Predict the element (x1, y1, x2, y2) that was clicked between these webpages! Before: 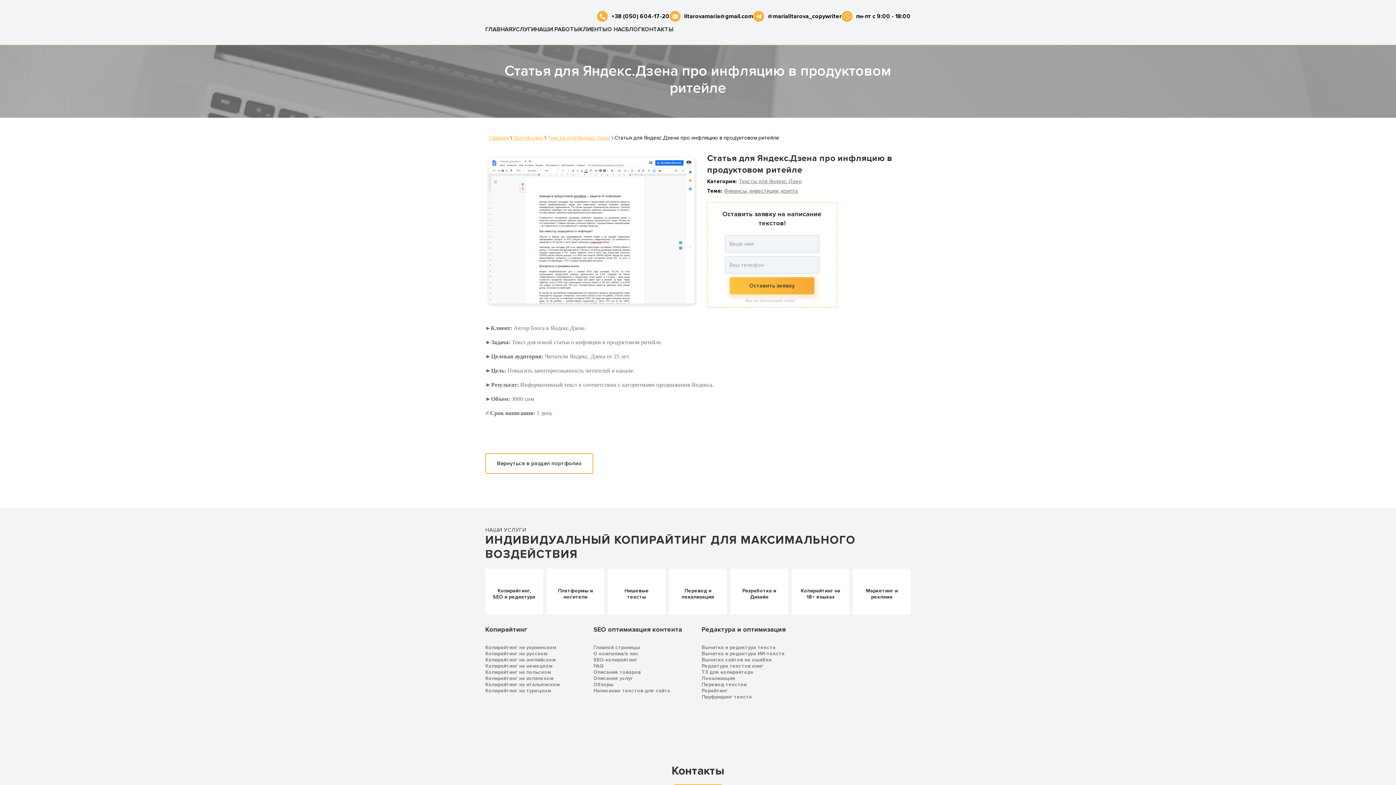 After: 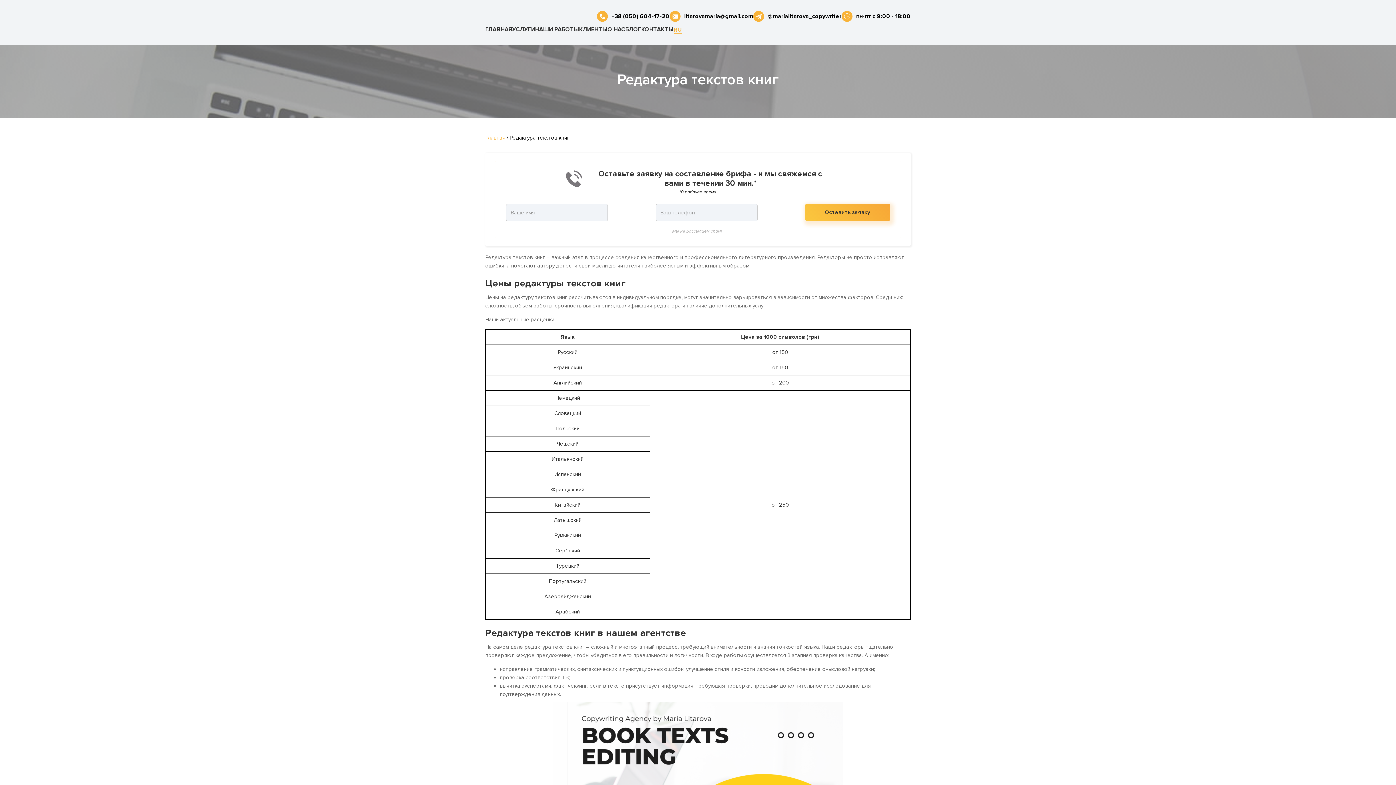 Action: label: Редактура текстов книг bbox: (701, 663, 763, 669)